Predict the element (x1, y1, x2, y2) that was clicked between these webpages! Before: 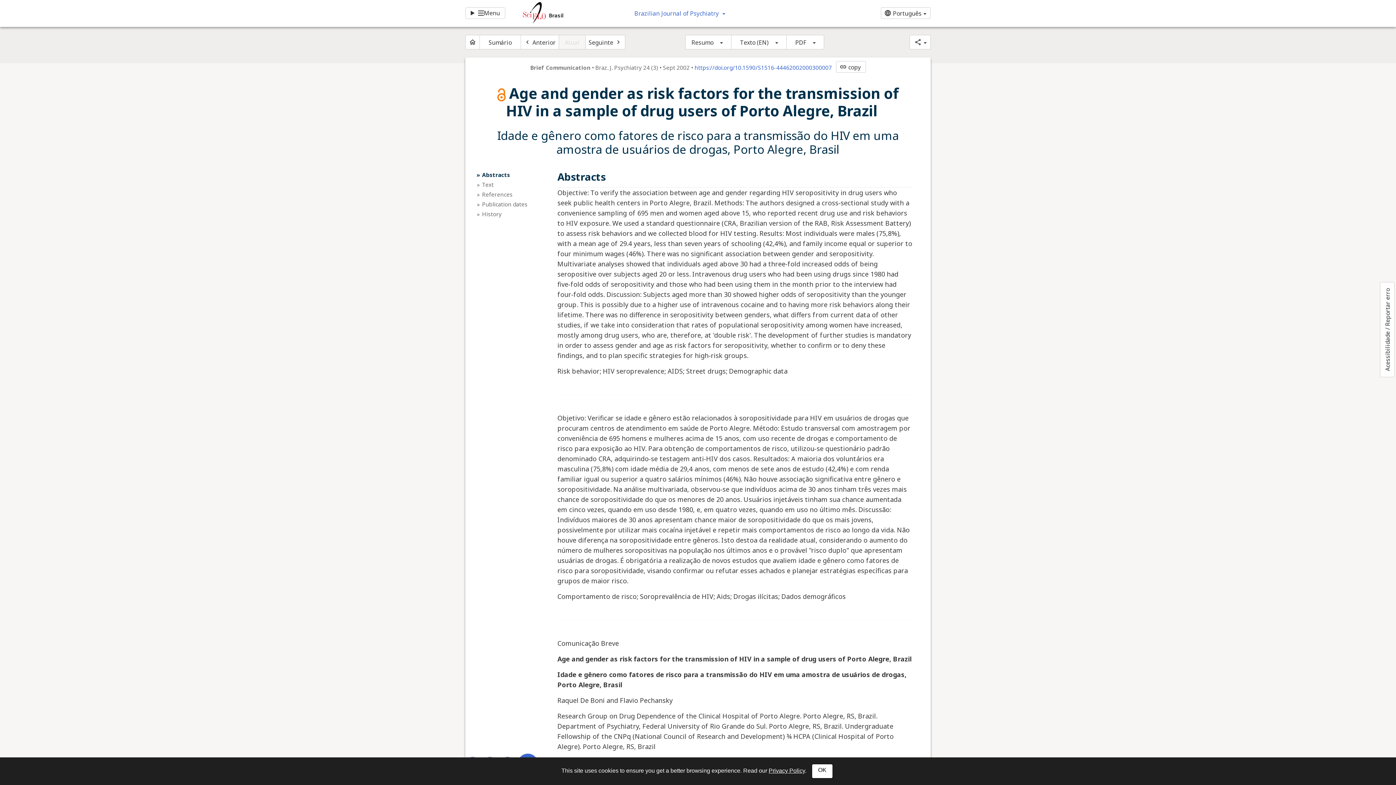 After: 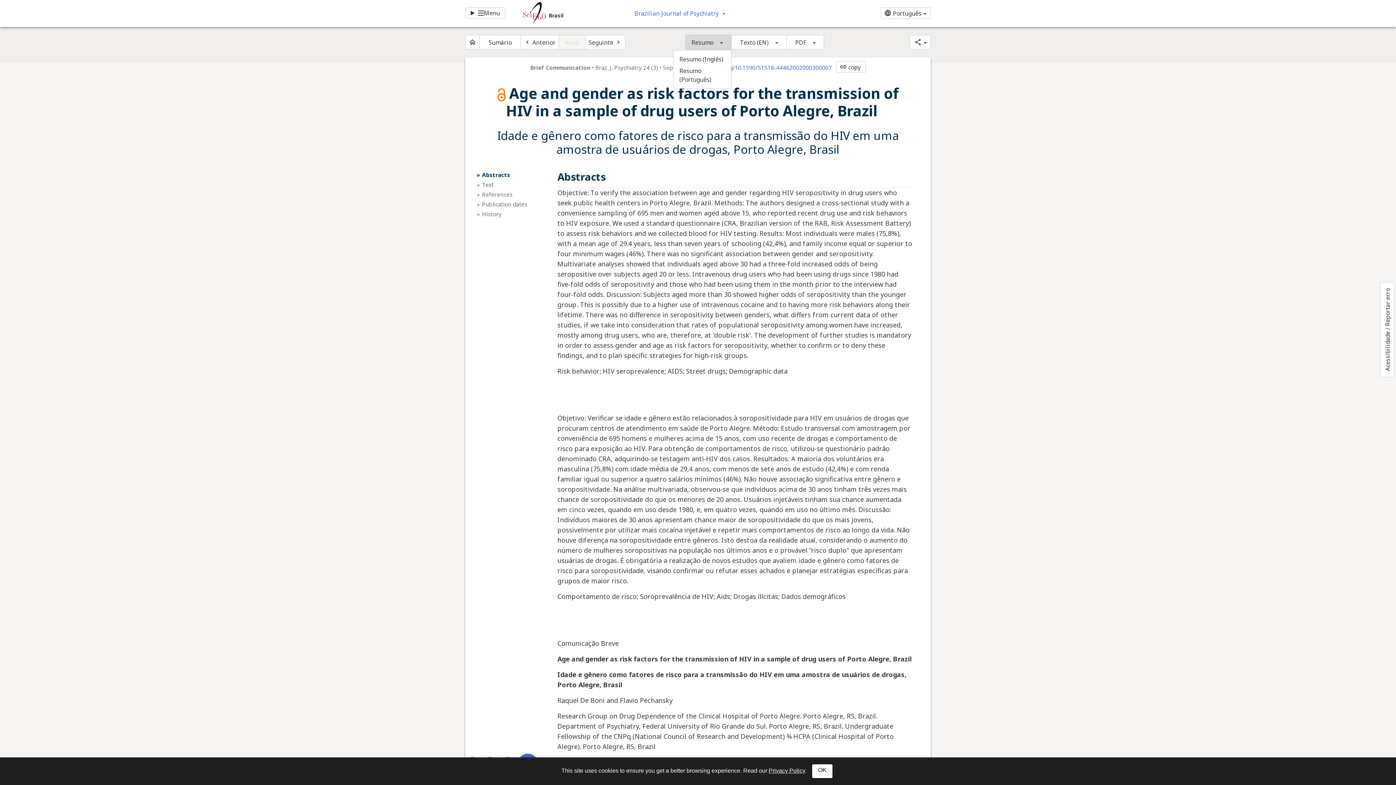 Action: label: Resumo bbox: (685, 34, 731, 49)